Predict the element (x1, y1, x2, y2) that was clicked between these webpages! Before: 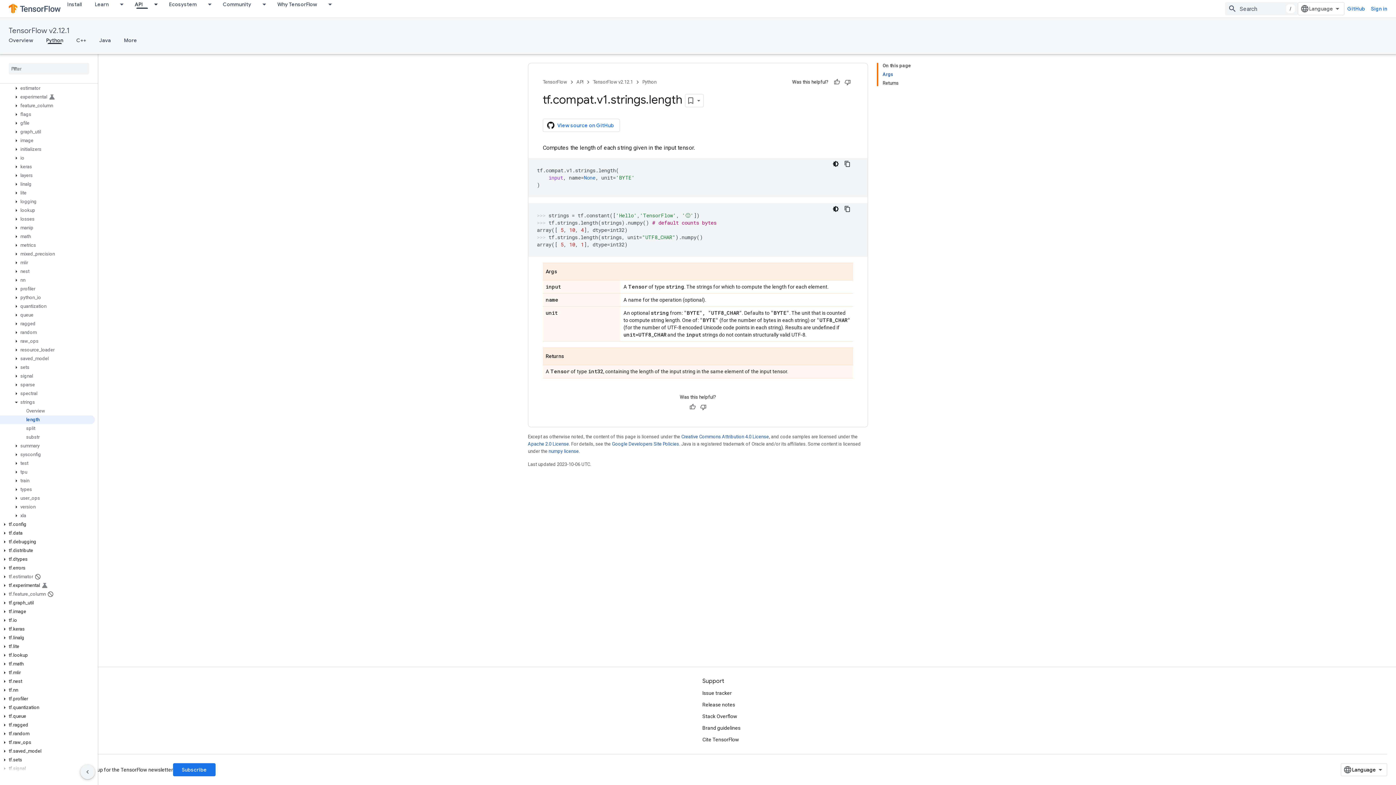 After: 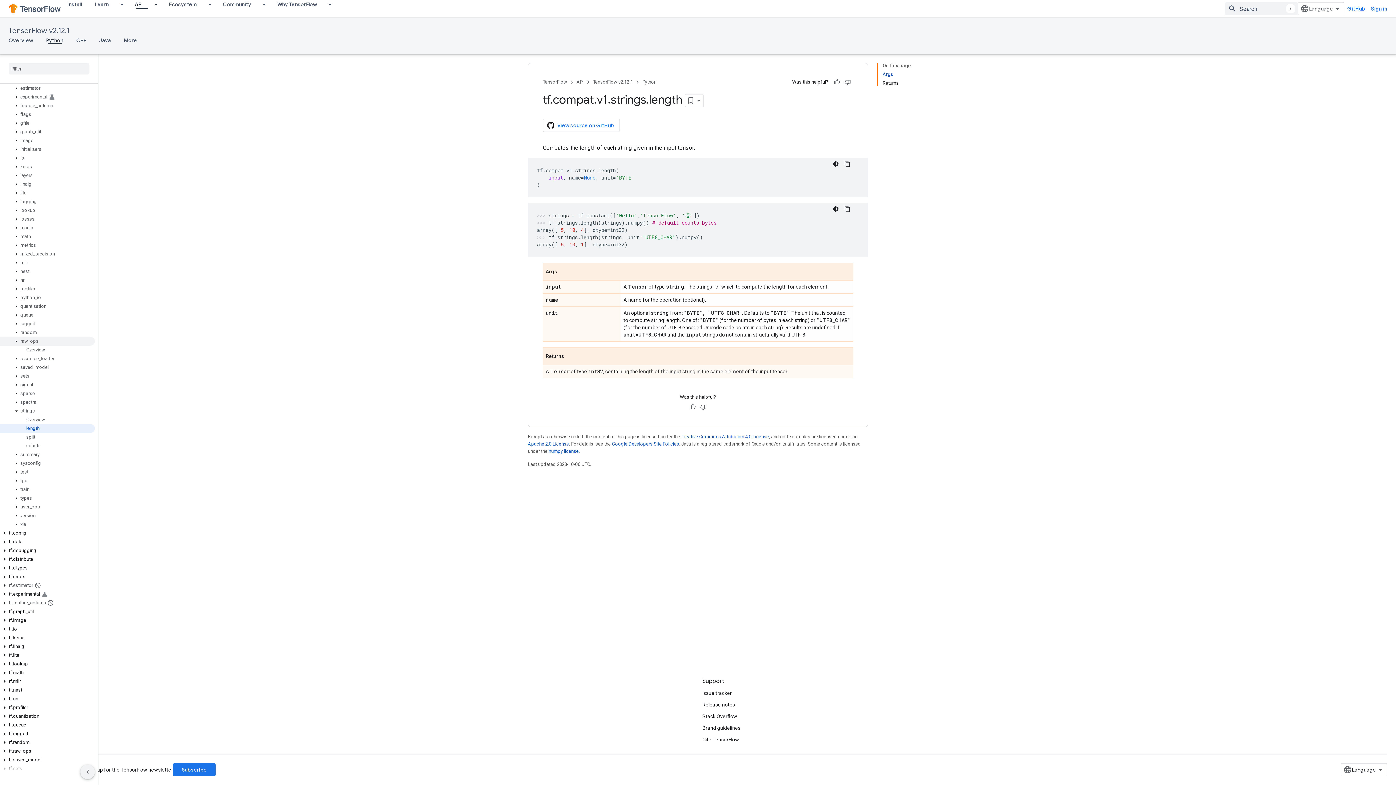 Action: bbox: (0, 337, 94, 345) label: raw_ops